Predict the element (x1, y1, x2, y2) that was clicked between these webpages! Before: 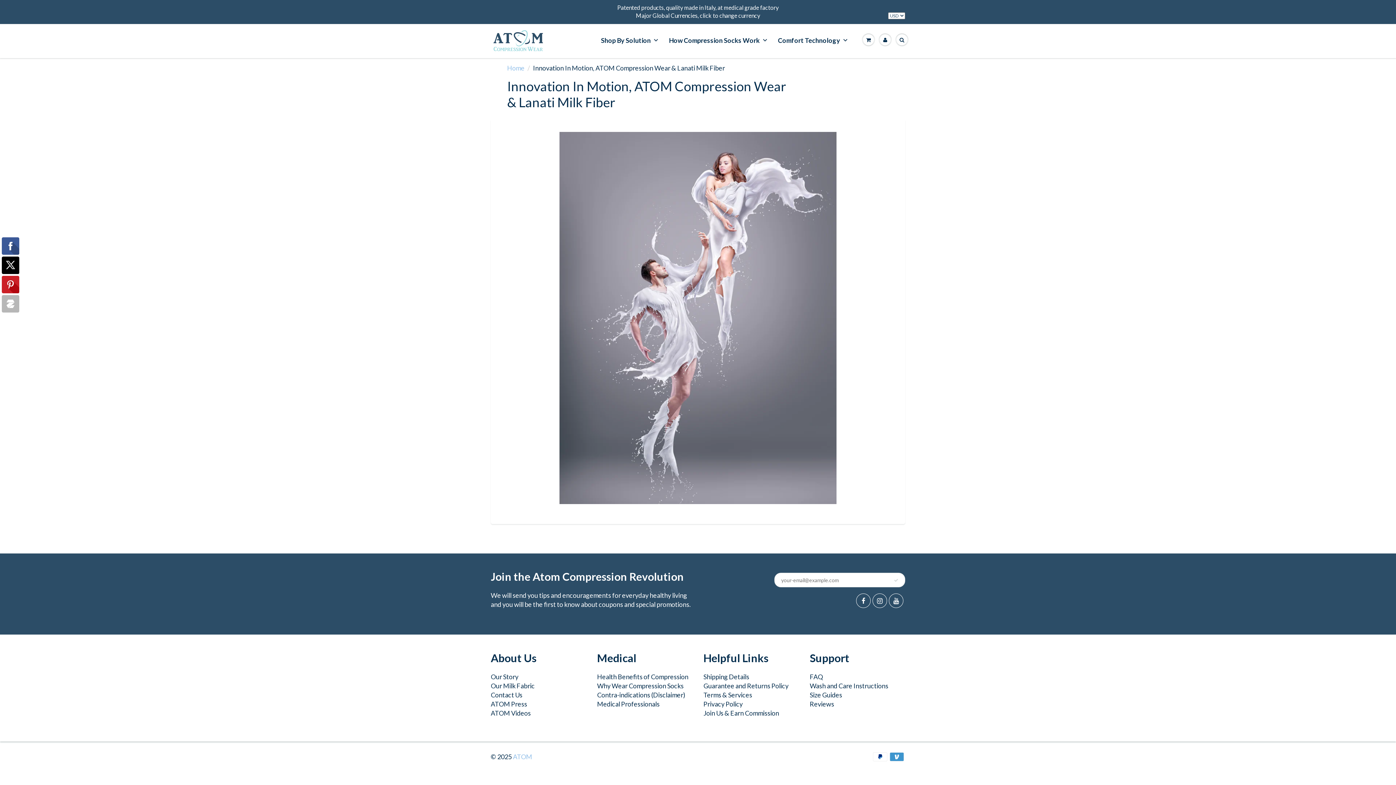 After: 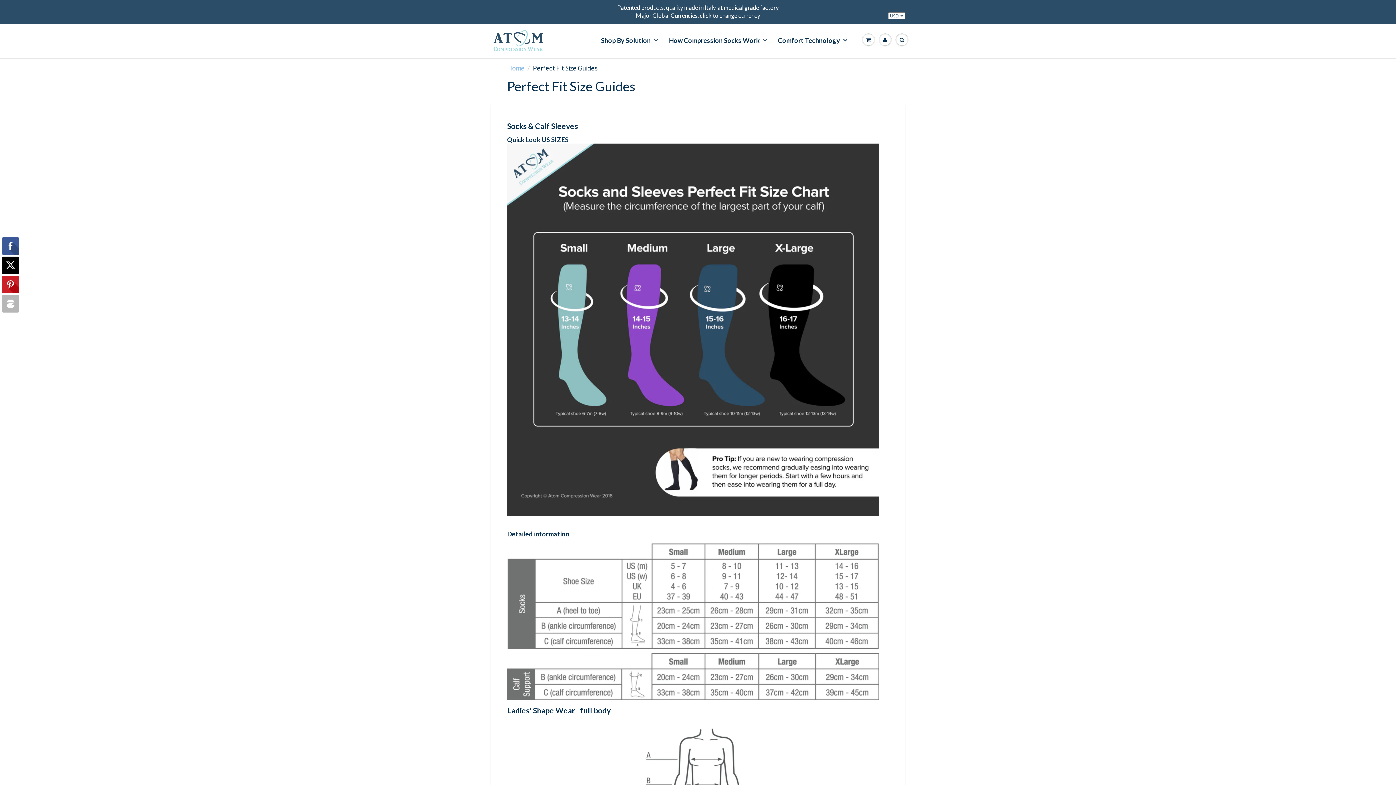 Action: label: Size Guides bbox: (810, 691, 842, 699)